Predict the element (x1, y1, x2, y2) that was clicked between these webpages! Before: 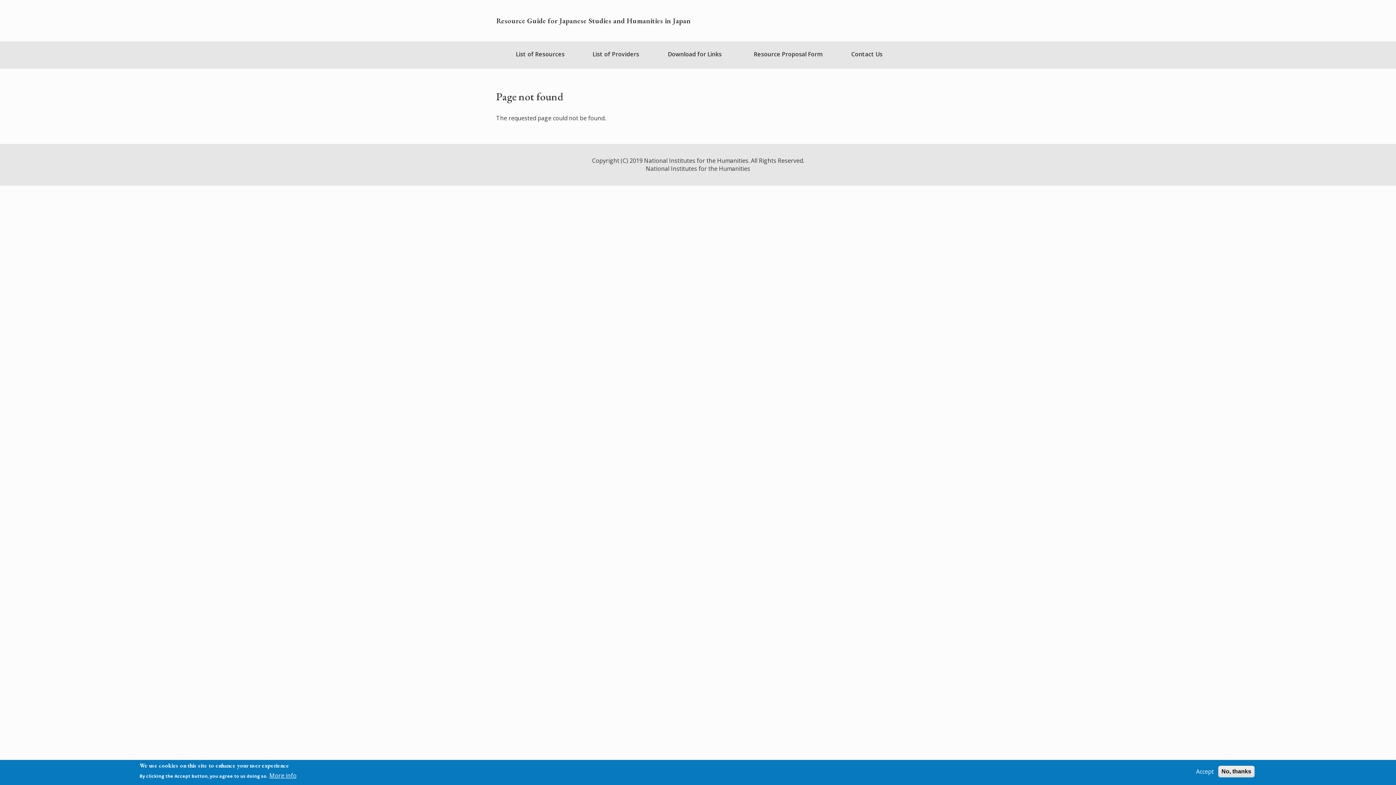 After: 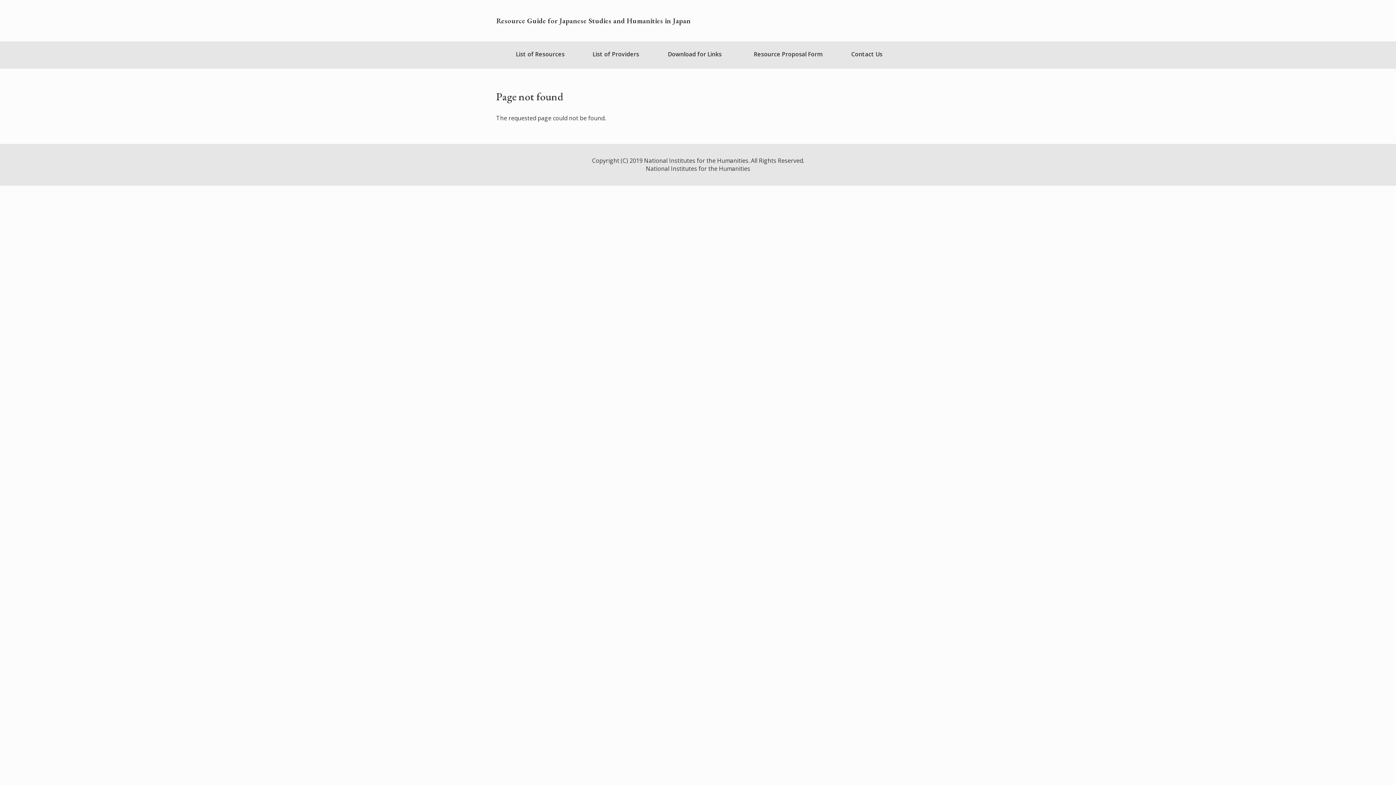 Action: bbox: (1193, 768, 1217, 776) label: Accept